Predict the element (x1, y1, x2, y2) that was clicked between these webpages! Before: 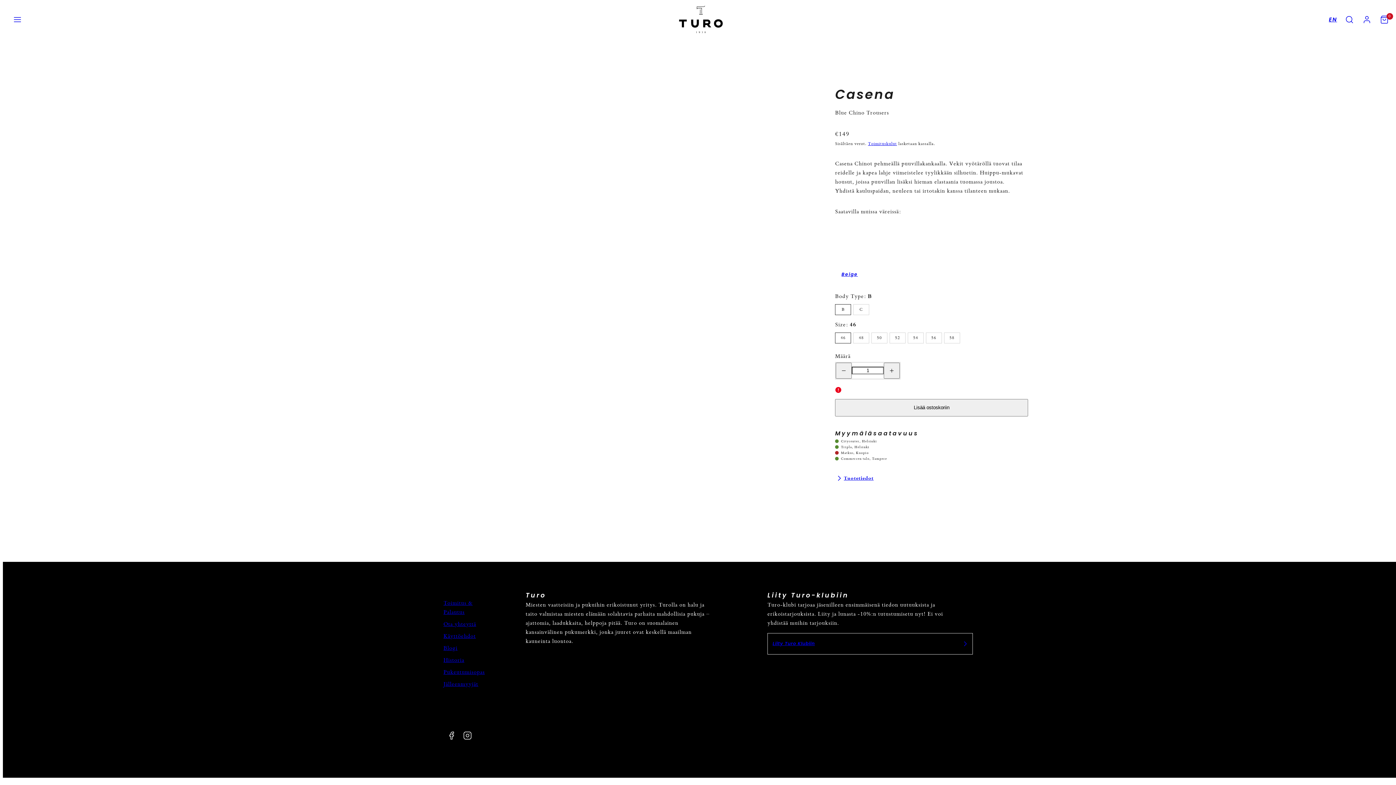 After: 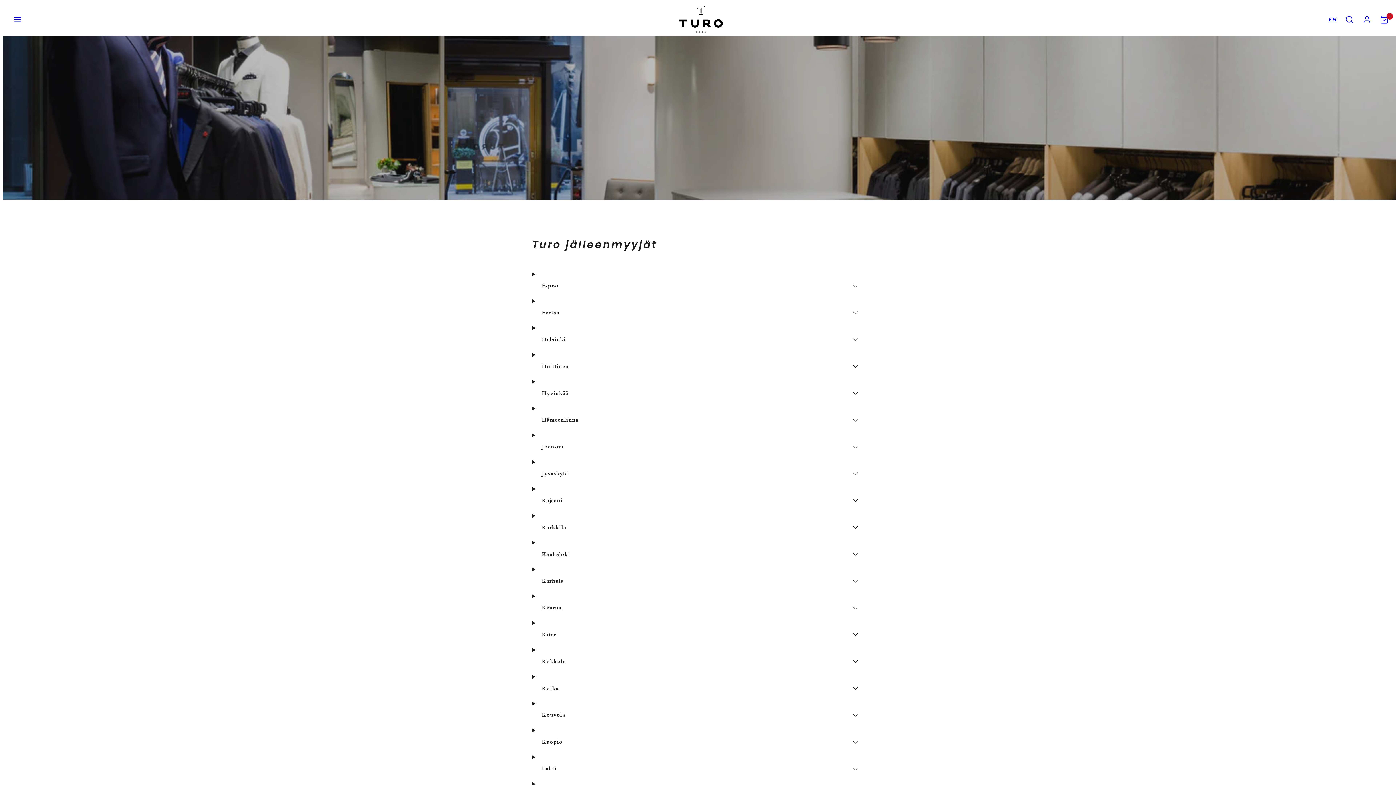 Action: label: Jälleenmyyjät bbox: (443, 678, 478, 690)